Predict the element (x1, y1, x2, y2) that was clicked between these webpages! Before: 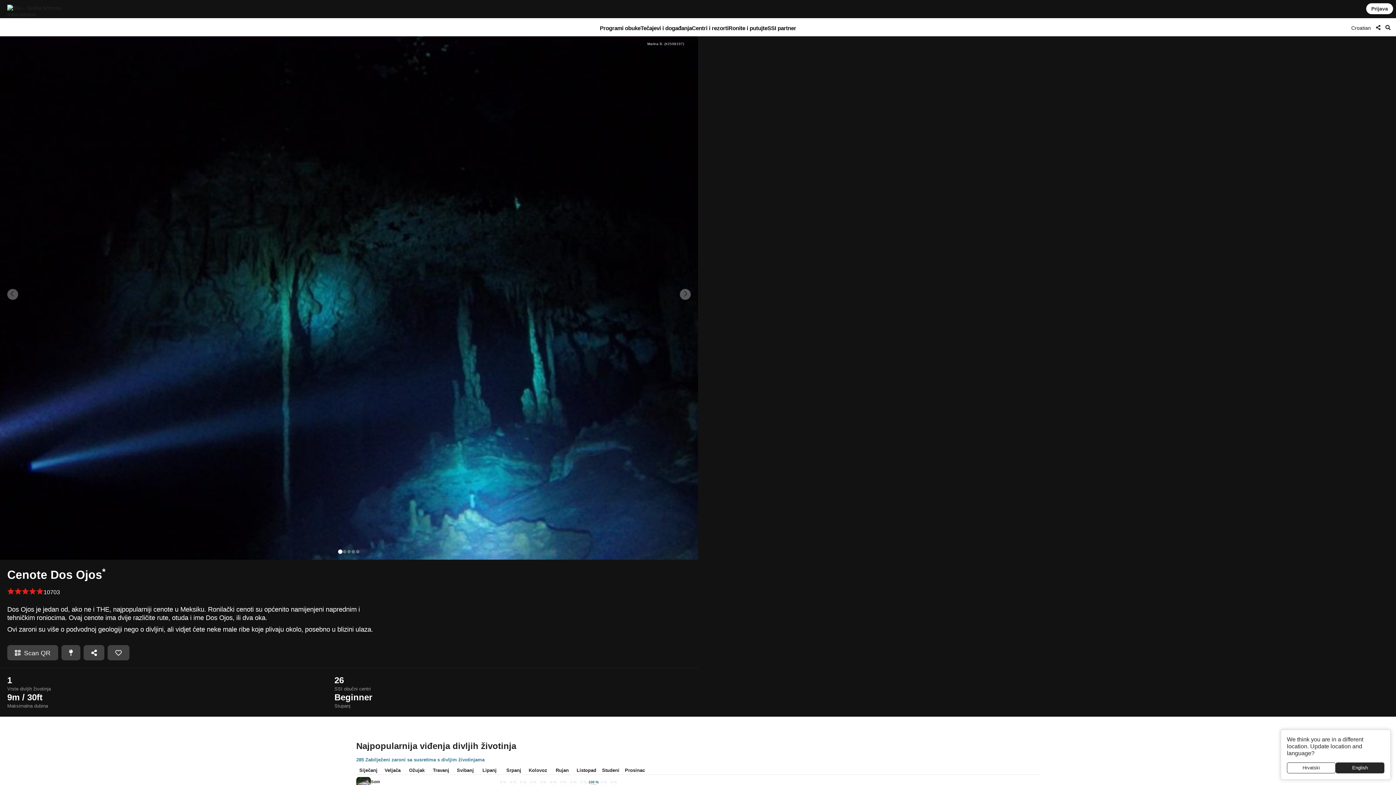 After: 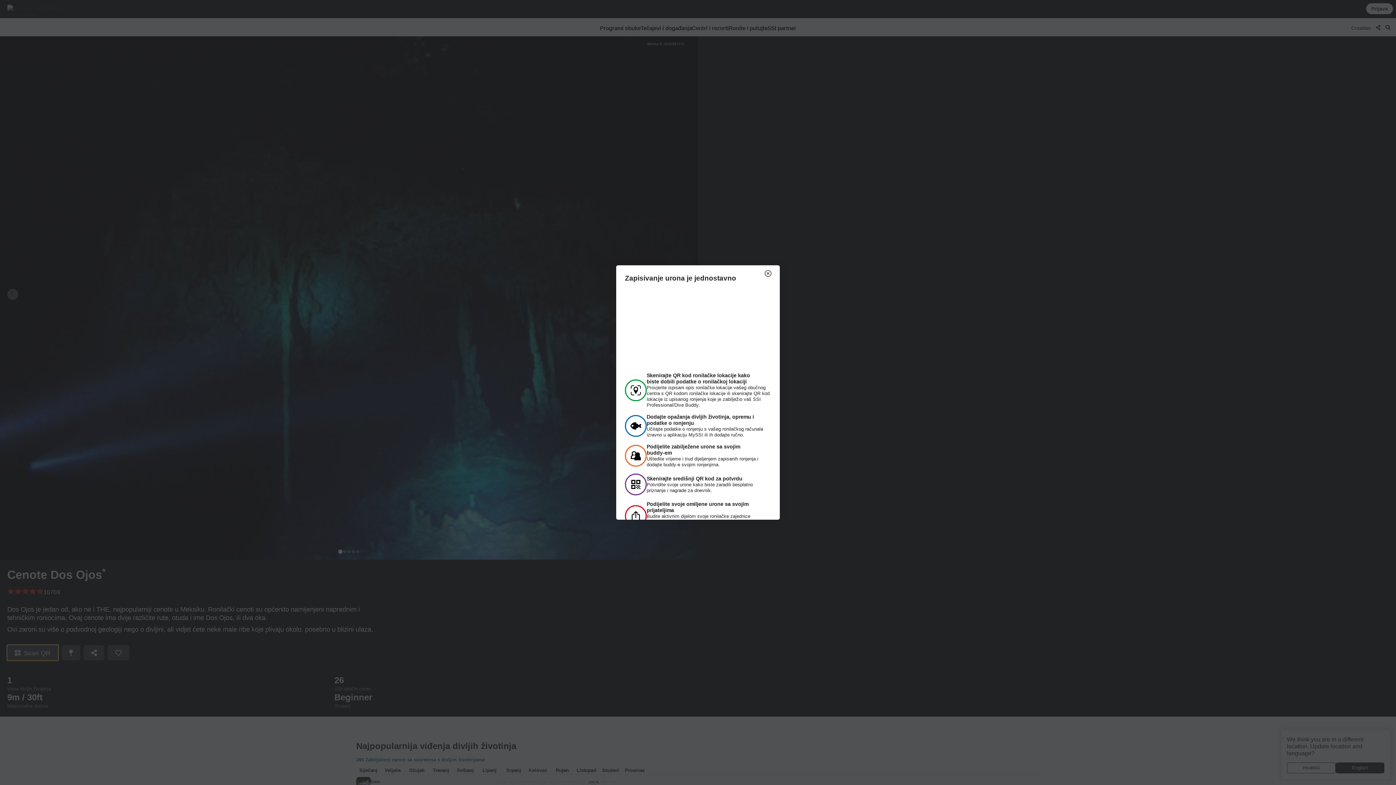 Action: label:   Scan QR bbox: (7, 645, 58, 660)